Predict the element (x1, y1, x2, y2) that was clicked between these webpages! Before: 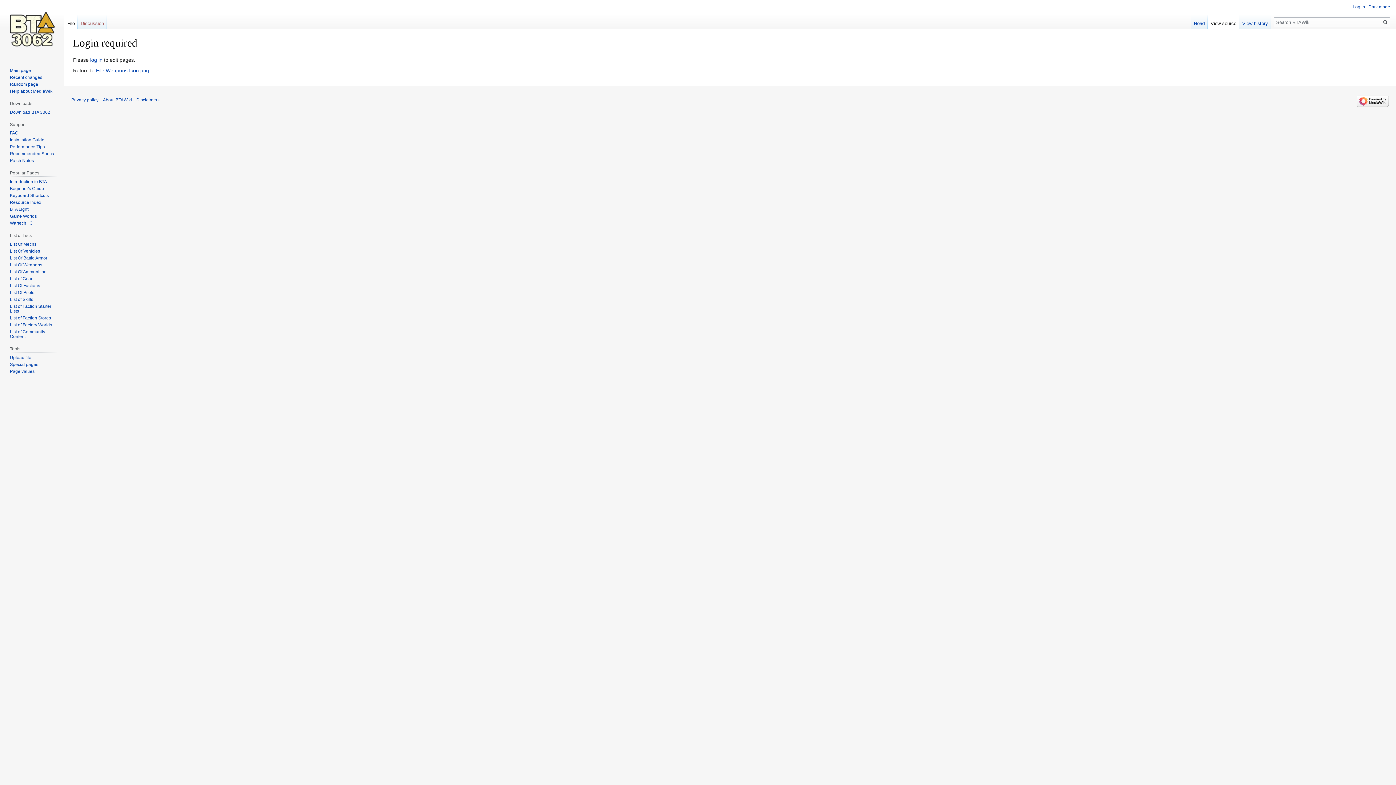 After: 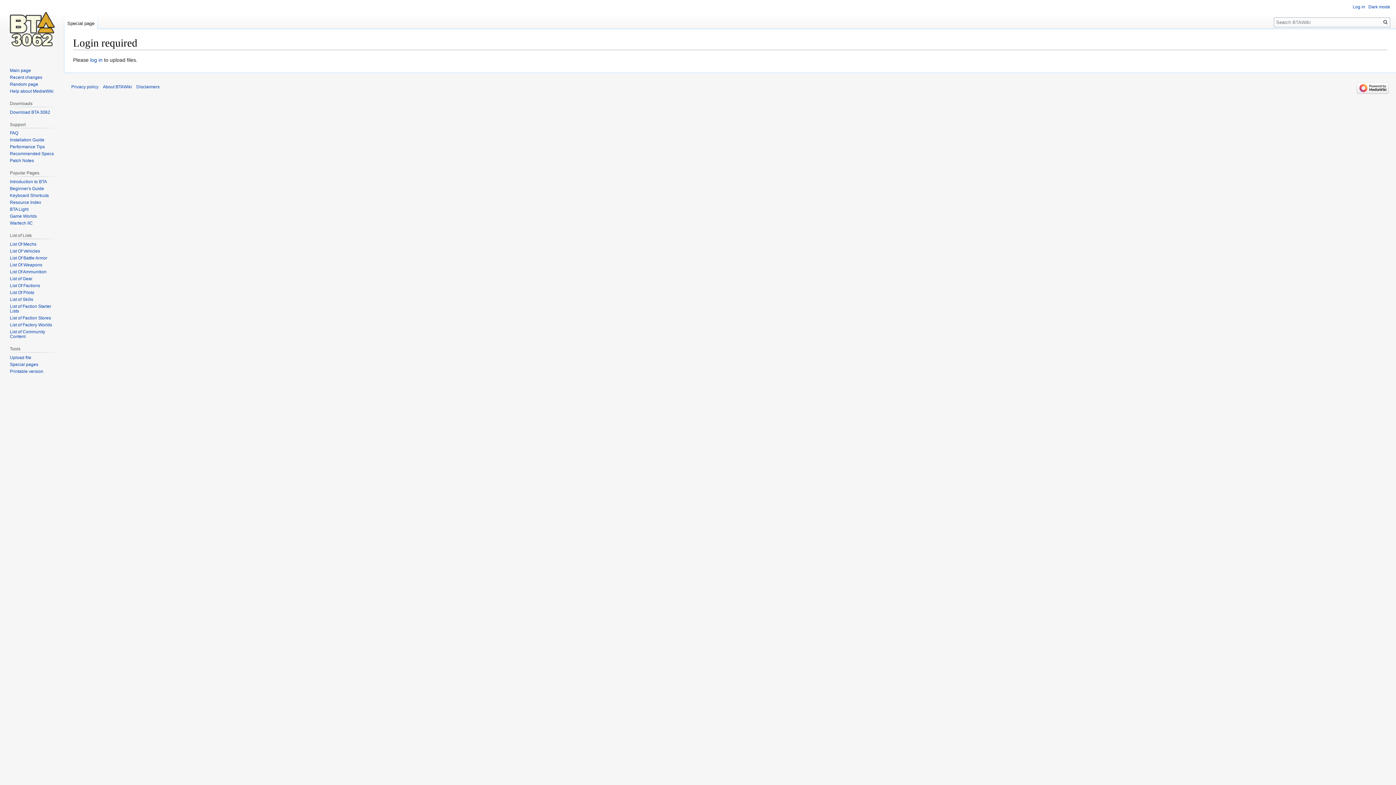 Action: bbox: (9, 355, 31, 360) label: Upload file